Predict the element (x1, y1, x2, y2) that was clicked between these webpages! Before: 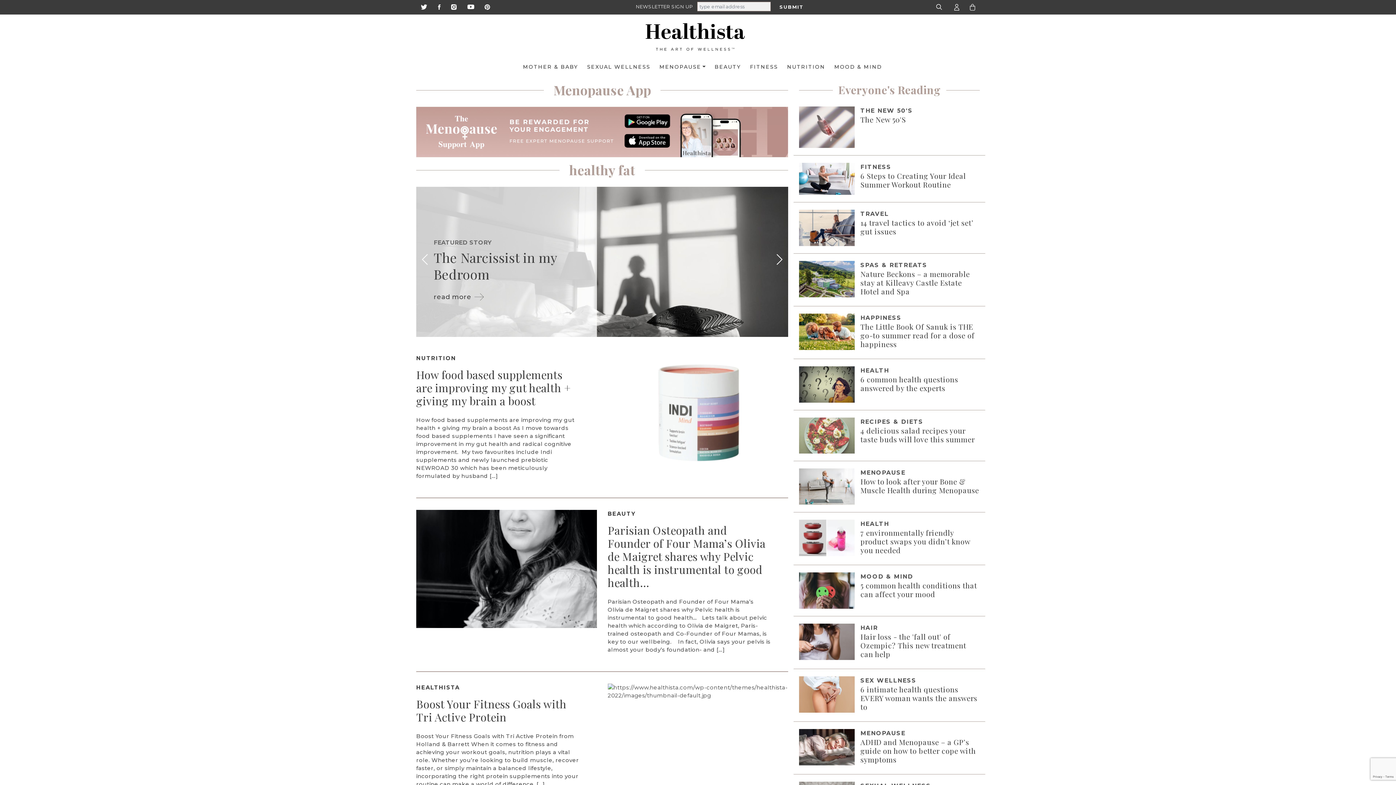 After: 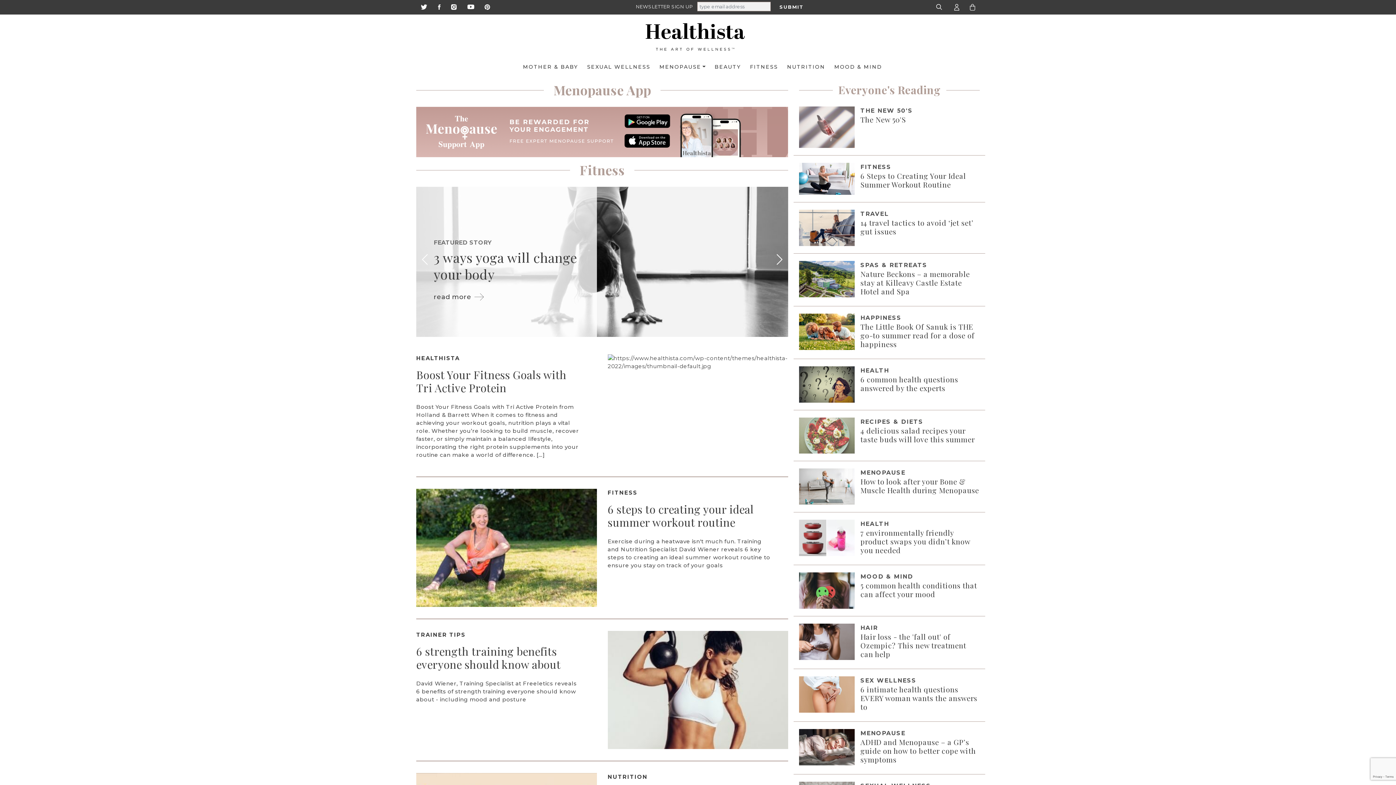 Action: label: FITNESS bbox: (741, 59, 778, 74)